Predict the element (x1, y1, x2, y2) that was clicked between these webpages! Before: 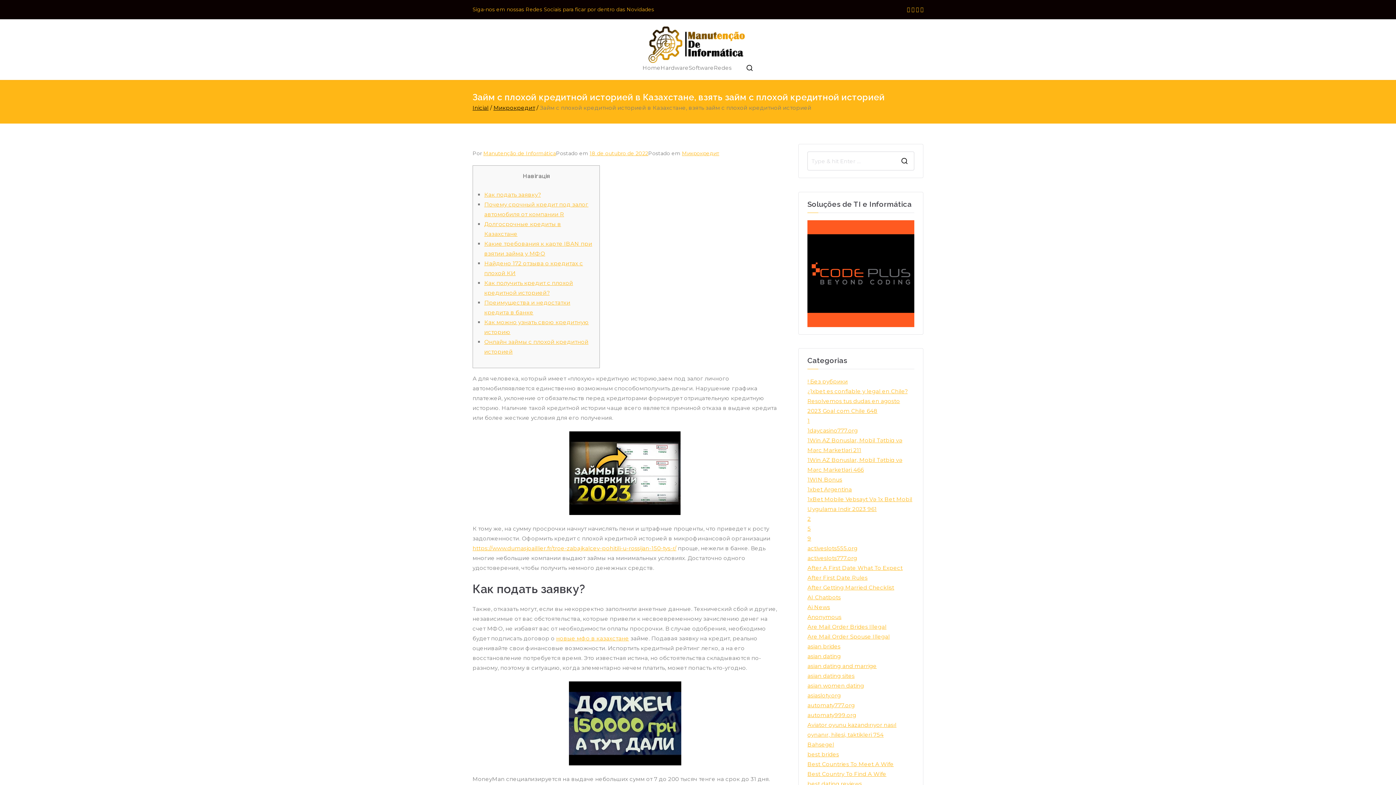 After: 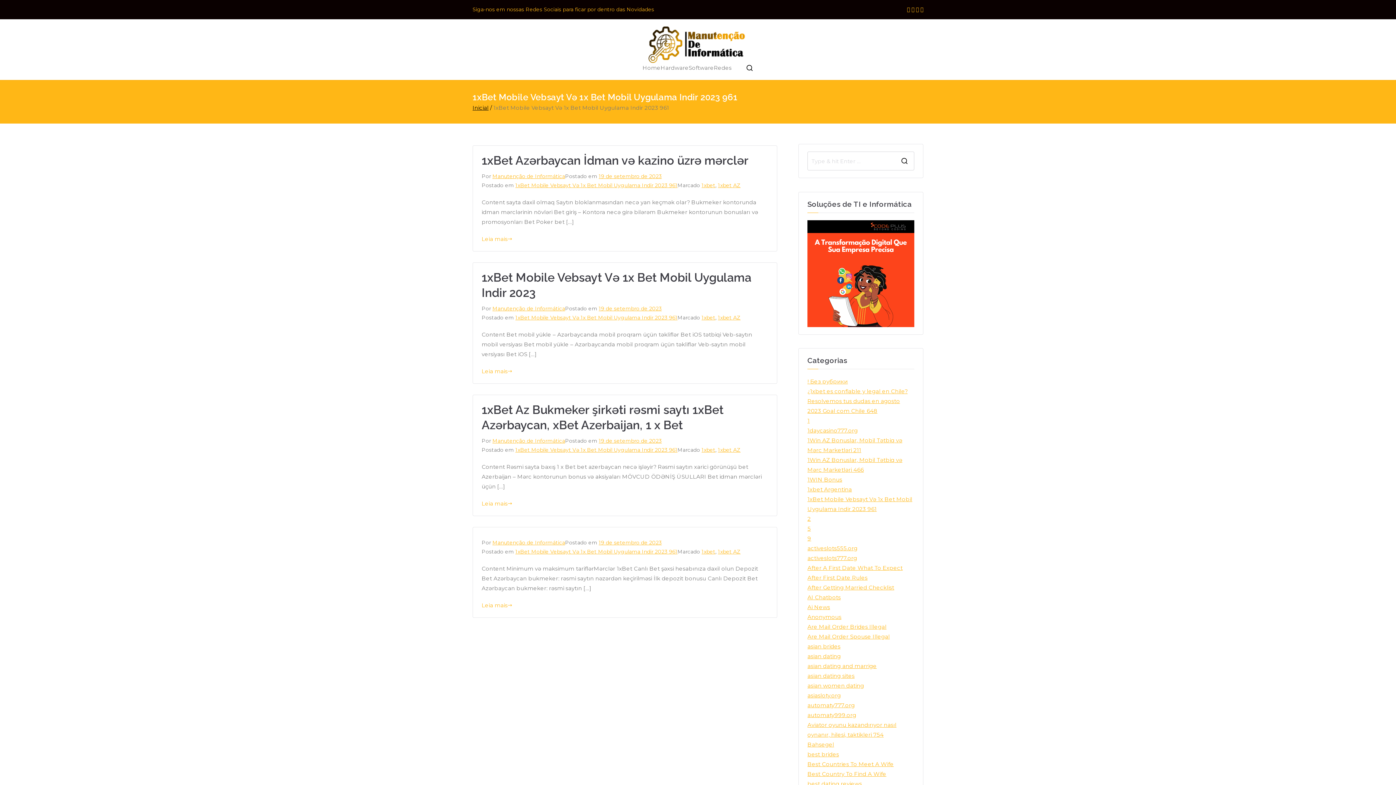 Action: label: 1xBet Mobile Vebsayt Və 1x Bet Mobil Uygulama Indir 2023 961 bbox: (807, 494, 914, 514)